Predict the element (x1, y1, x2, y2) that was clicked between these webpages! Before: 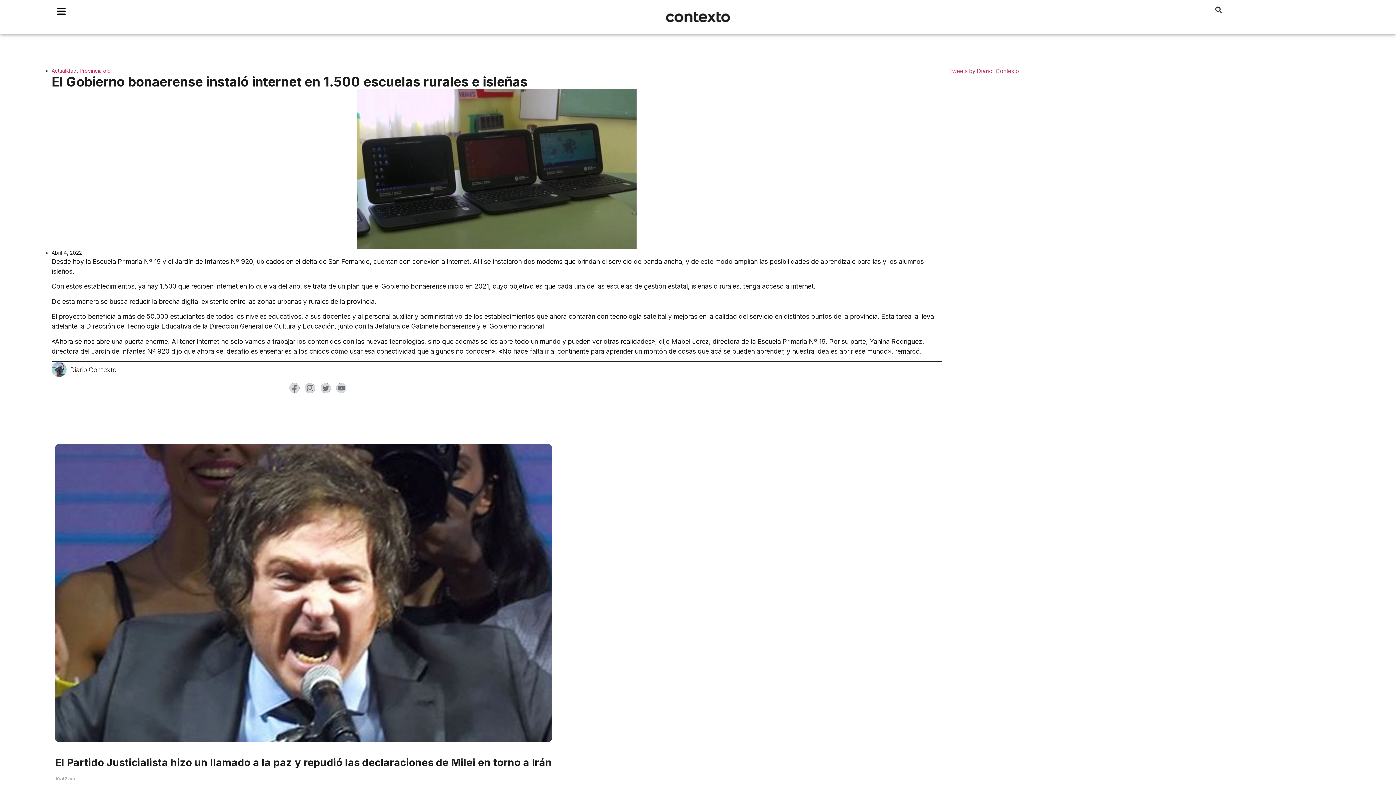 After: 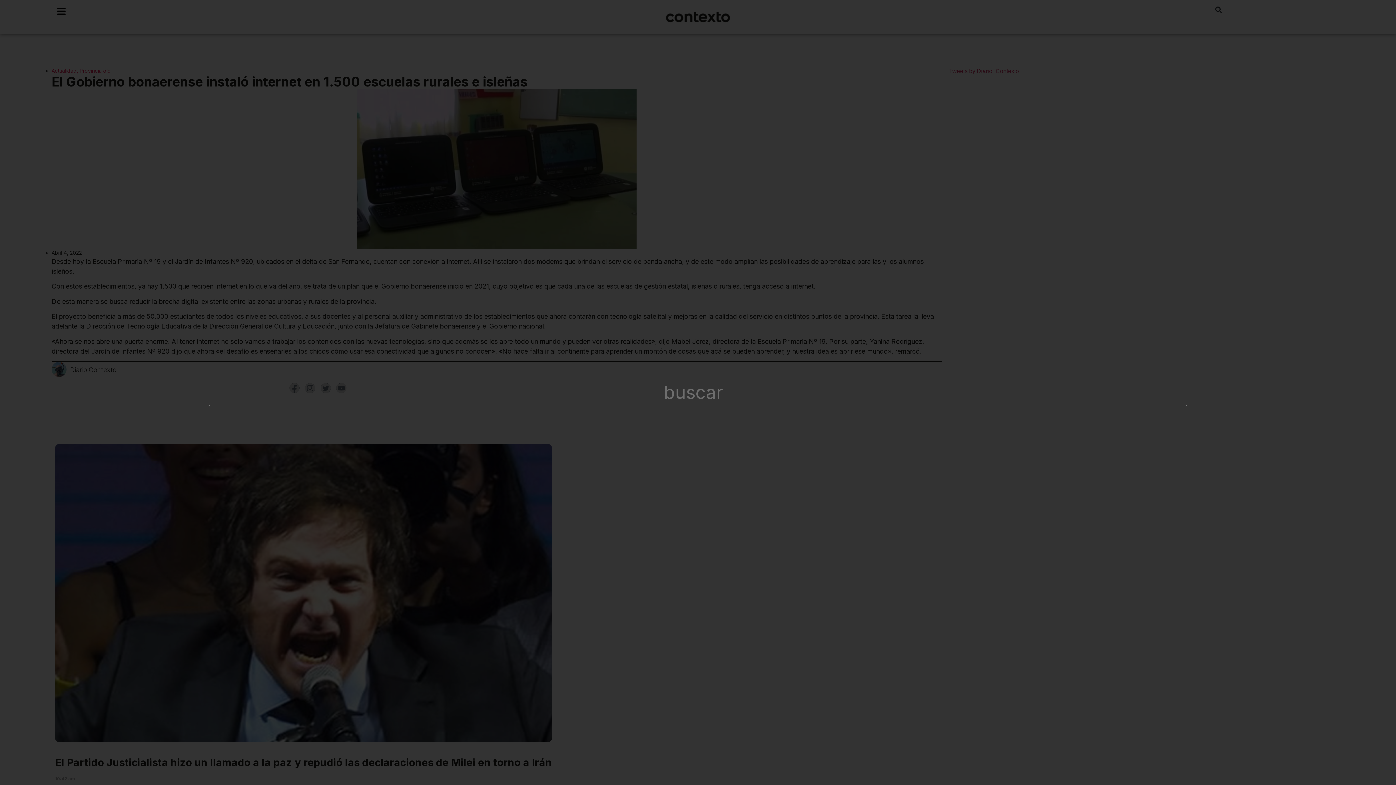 Action: bbox: (1212, 3, 1224, 15) label: Search